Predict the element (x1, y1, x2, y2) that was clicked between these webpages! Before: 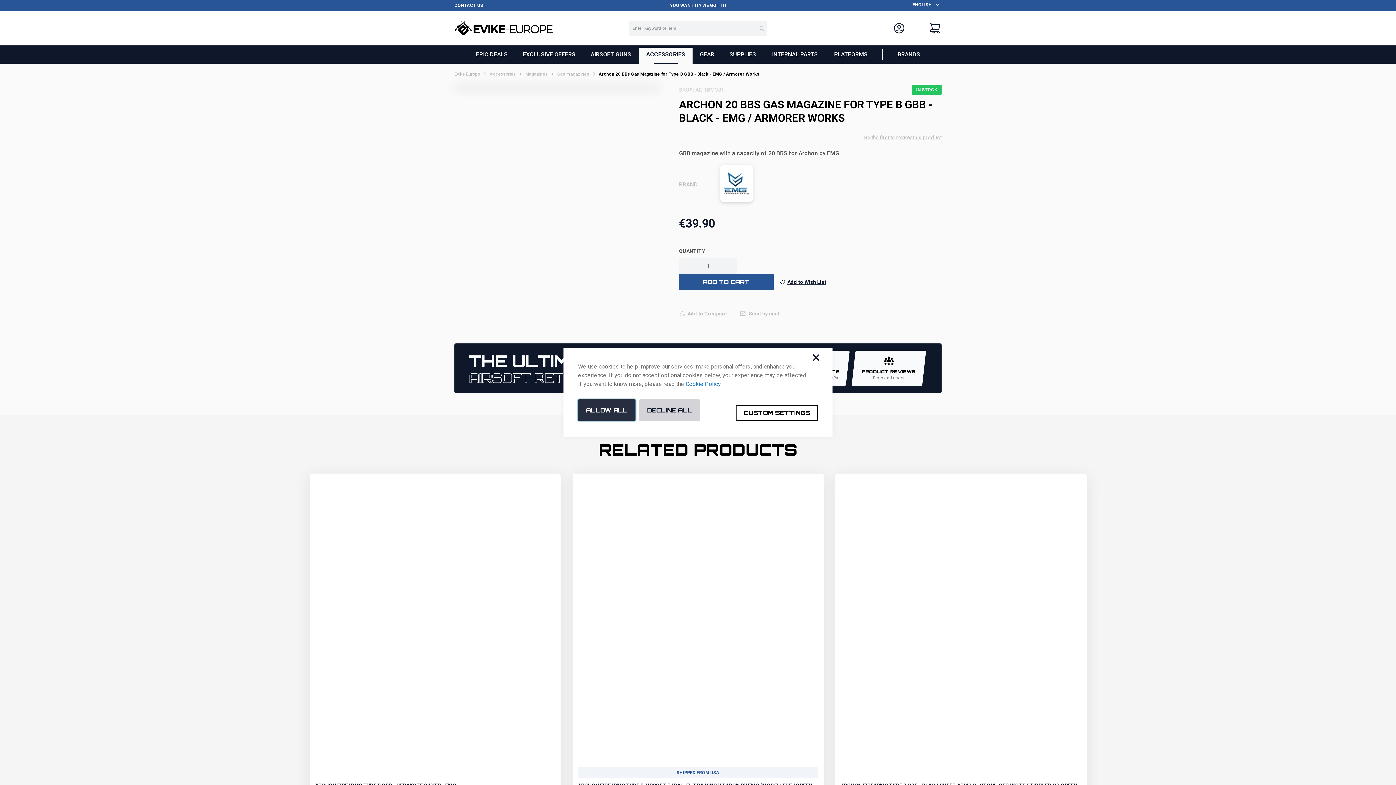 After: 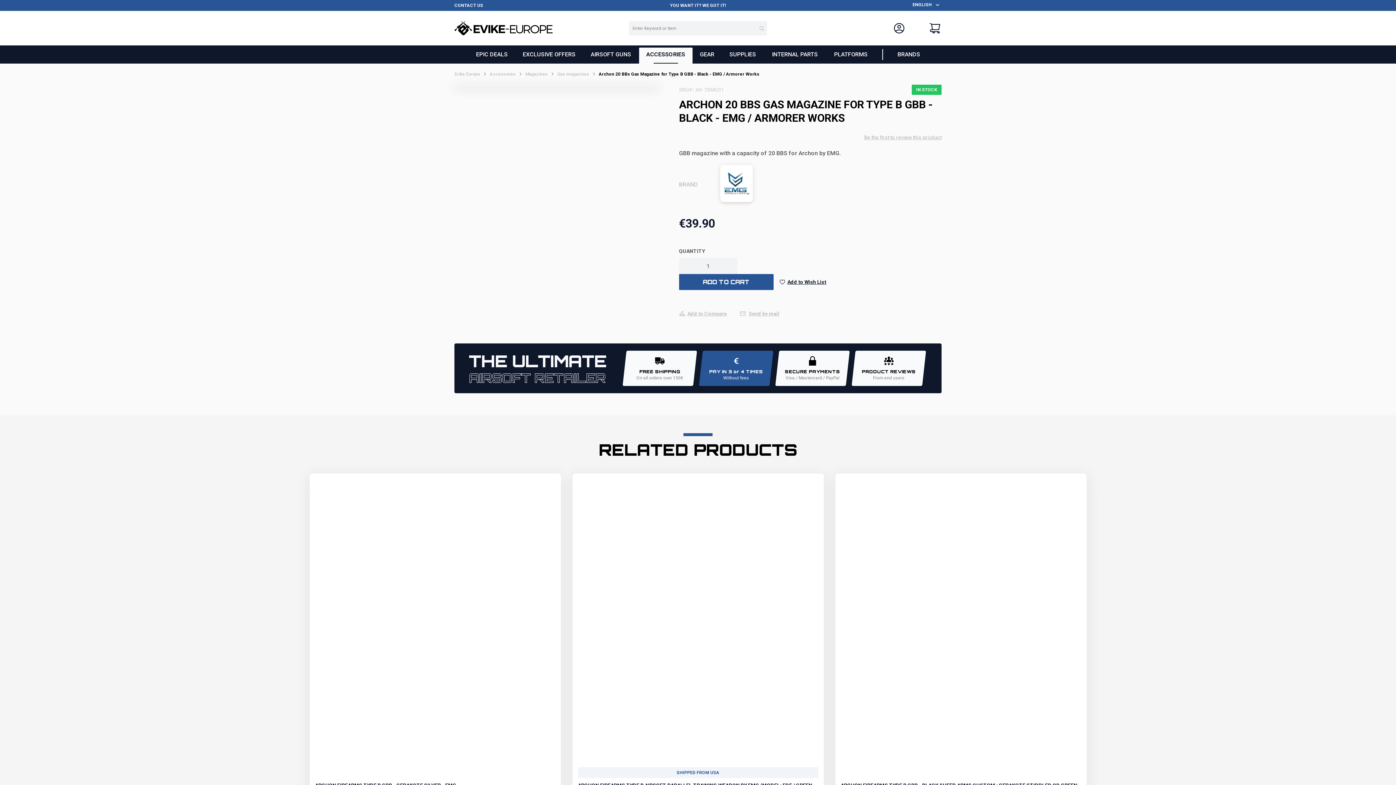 Action: label: DECLINE ALL bbox: (639, 399, 700, 421)